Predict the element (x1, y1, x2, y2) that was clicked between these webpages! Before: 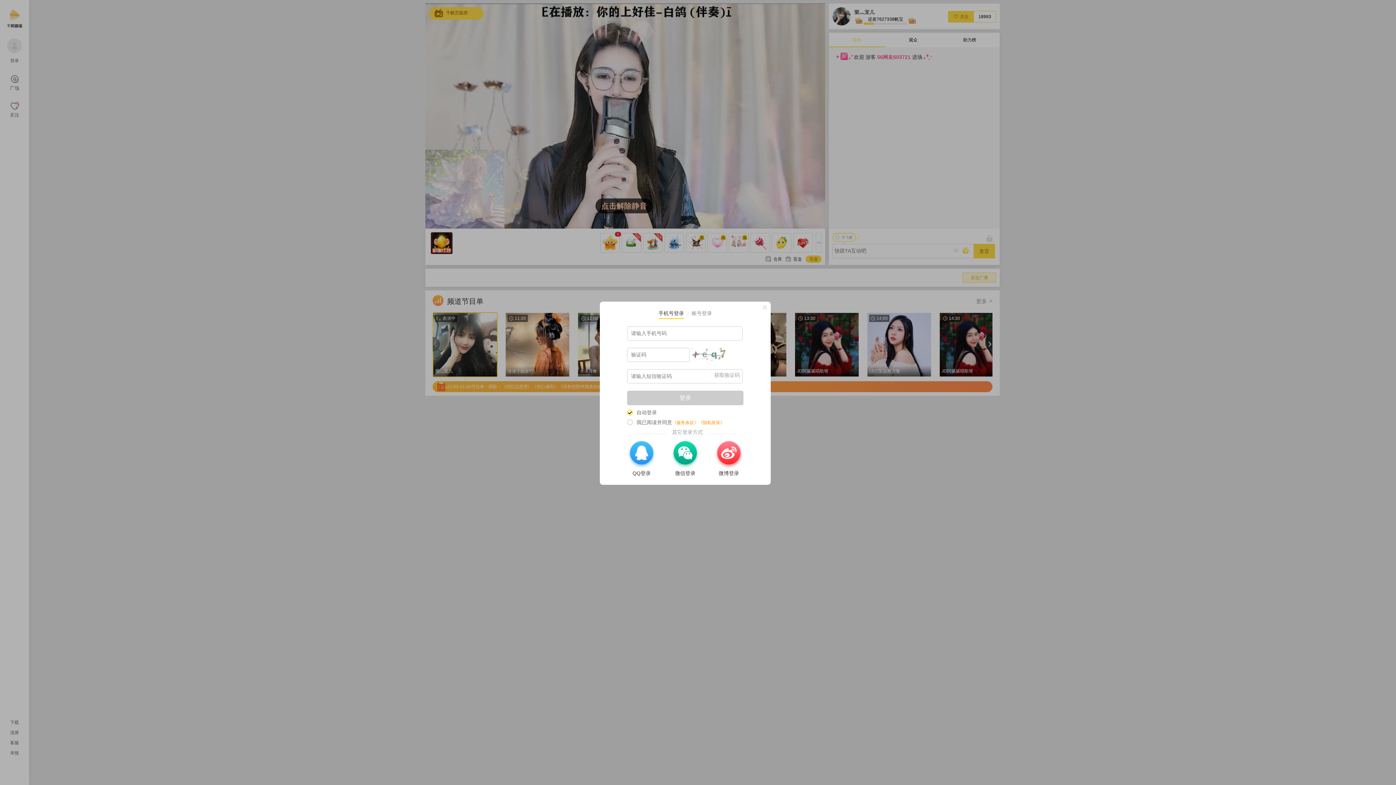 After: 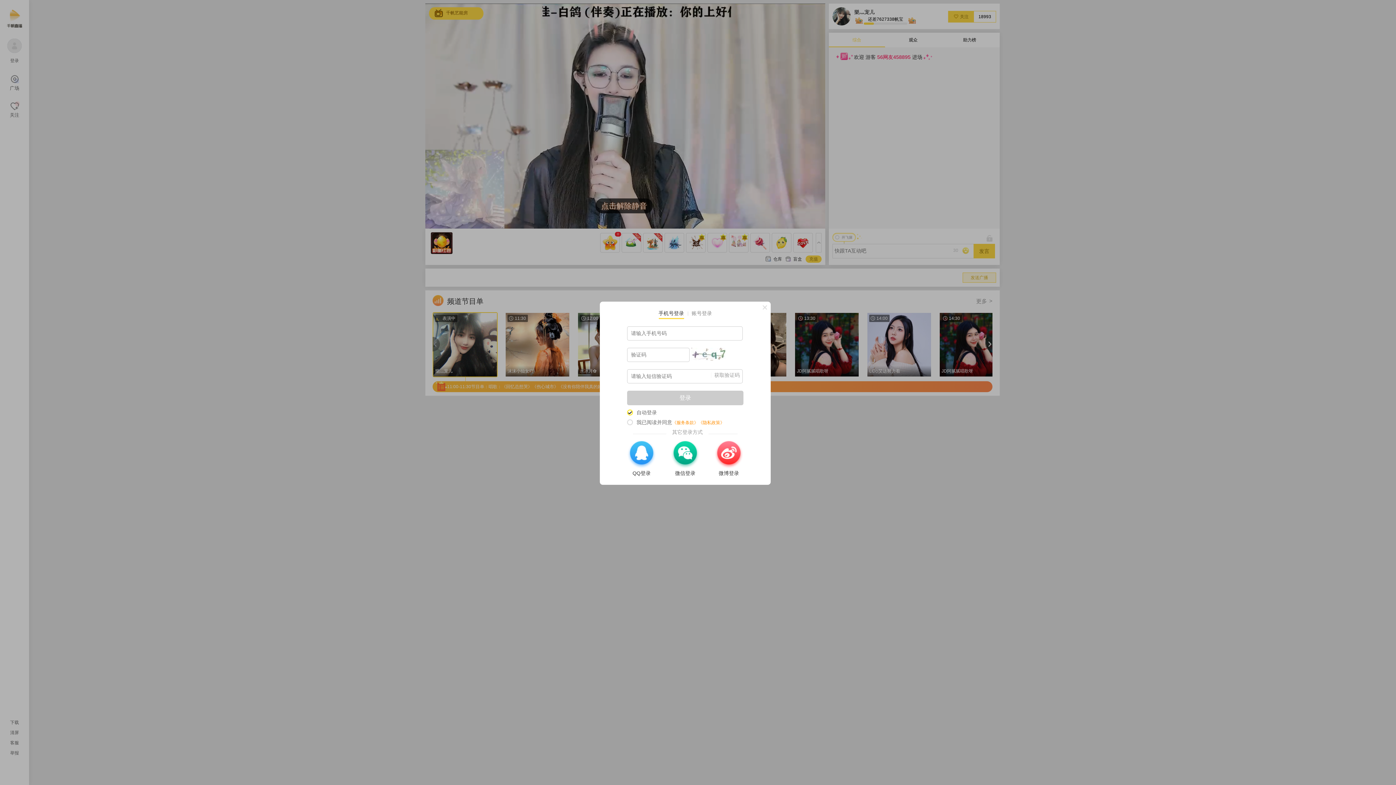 Action: label: 《隐私政策》 bbox: (698, 420, 724, 425)